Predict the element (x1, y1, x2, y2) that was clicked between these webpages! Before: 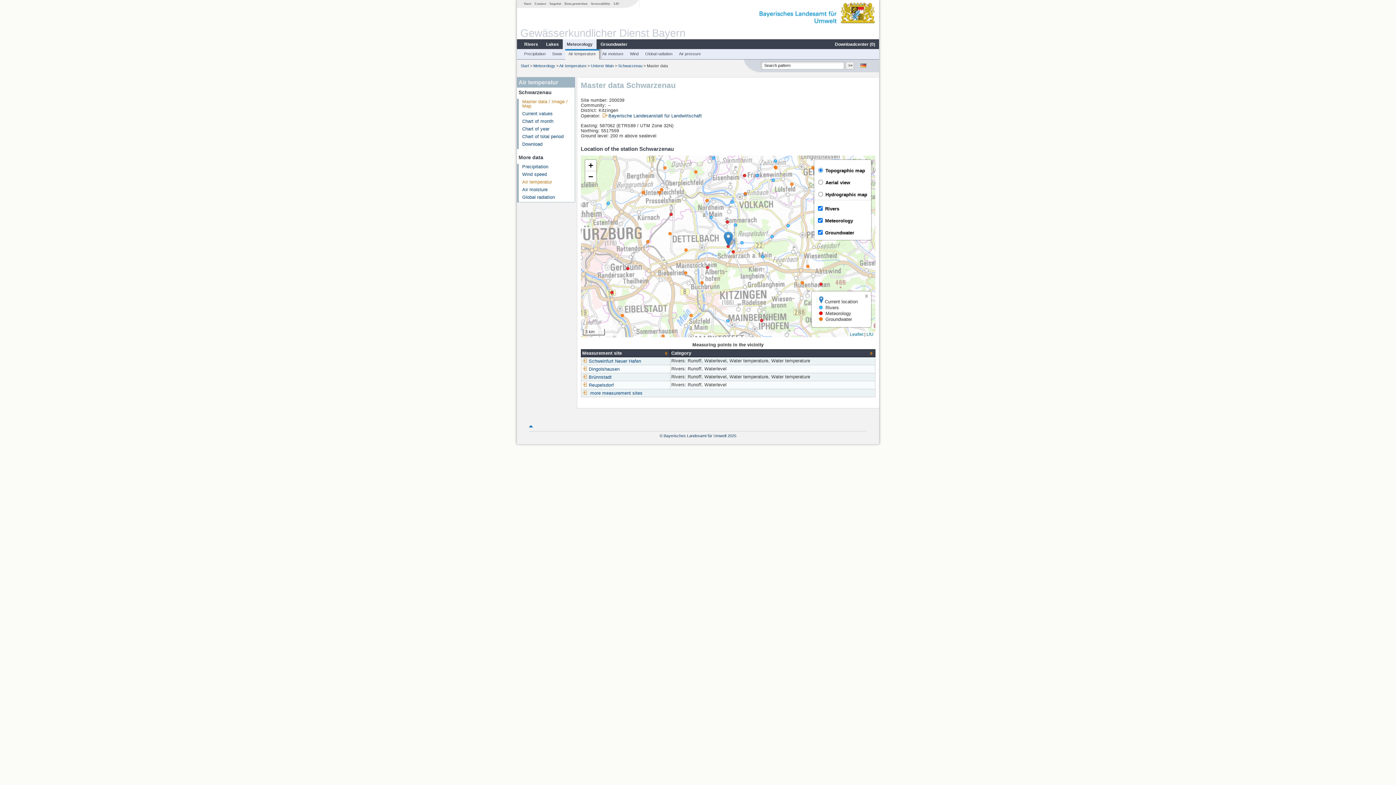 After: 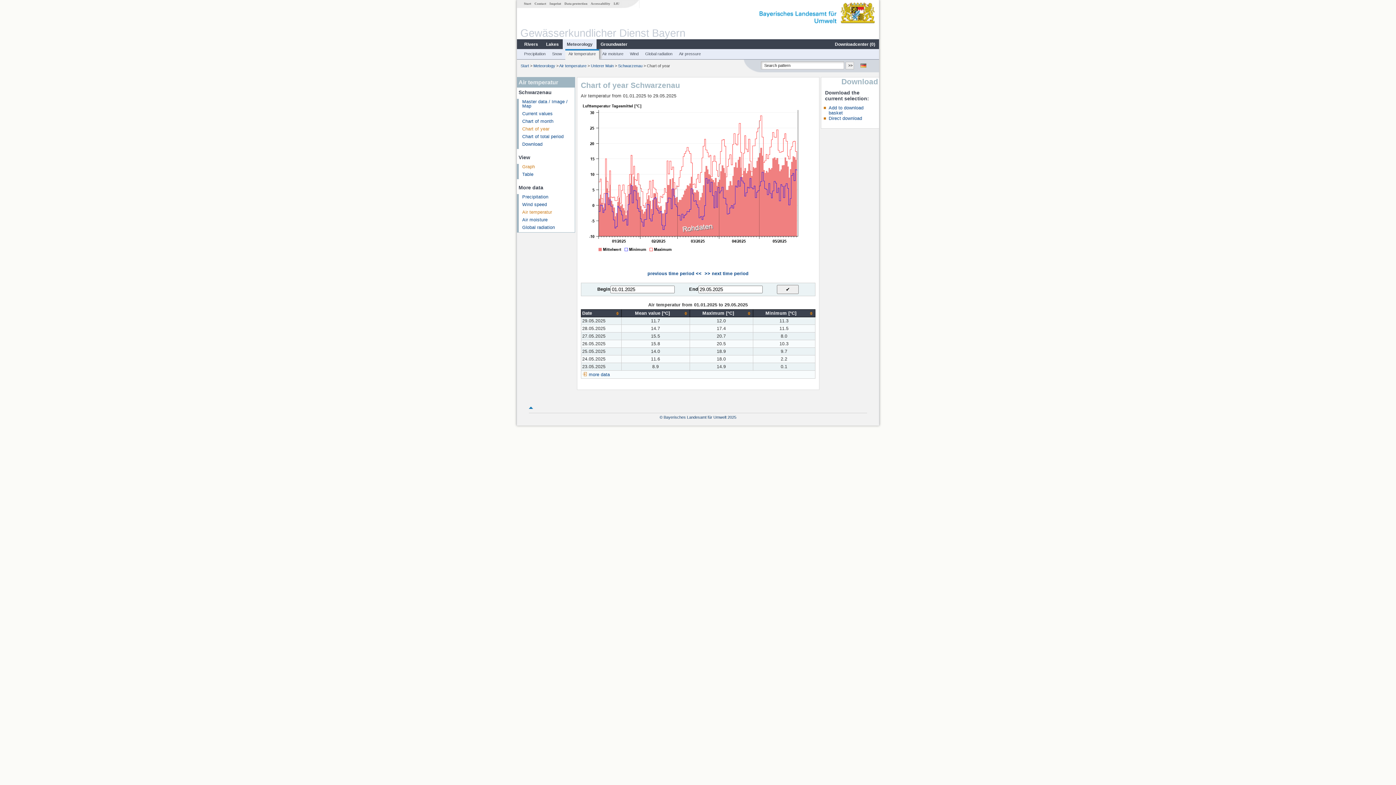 Action: bbox: (522, 126, 549, 131) label: Chart of year